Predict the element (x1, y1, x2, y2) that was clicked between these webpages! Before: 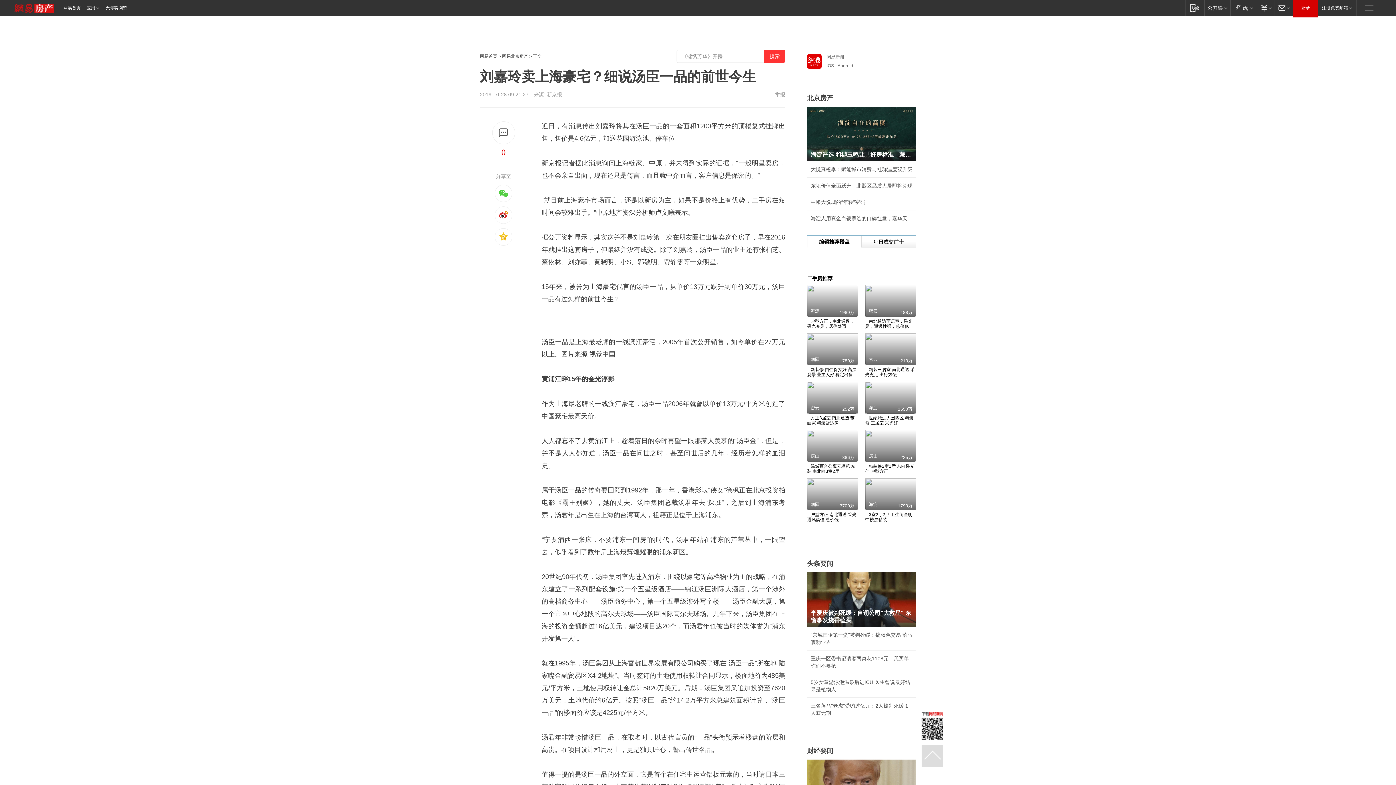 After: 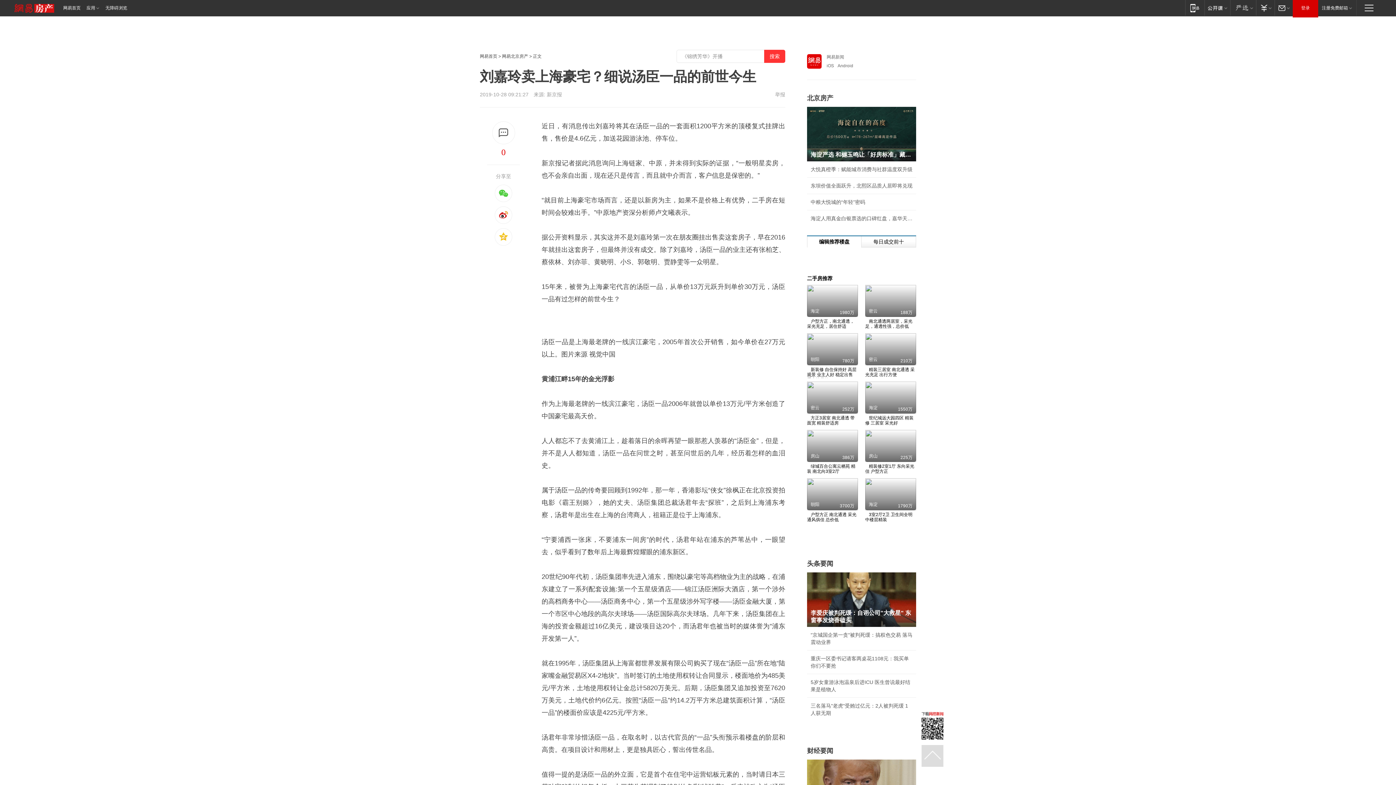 Action: bbox: (480, 26, 490, 32)